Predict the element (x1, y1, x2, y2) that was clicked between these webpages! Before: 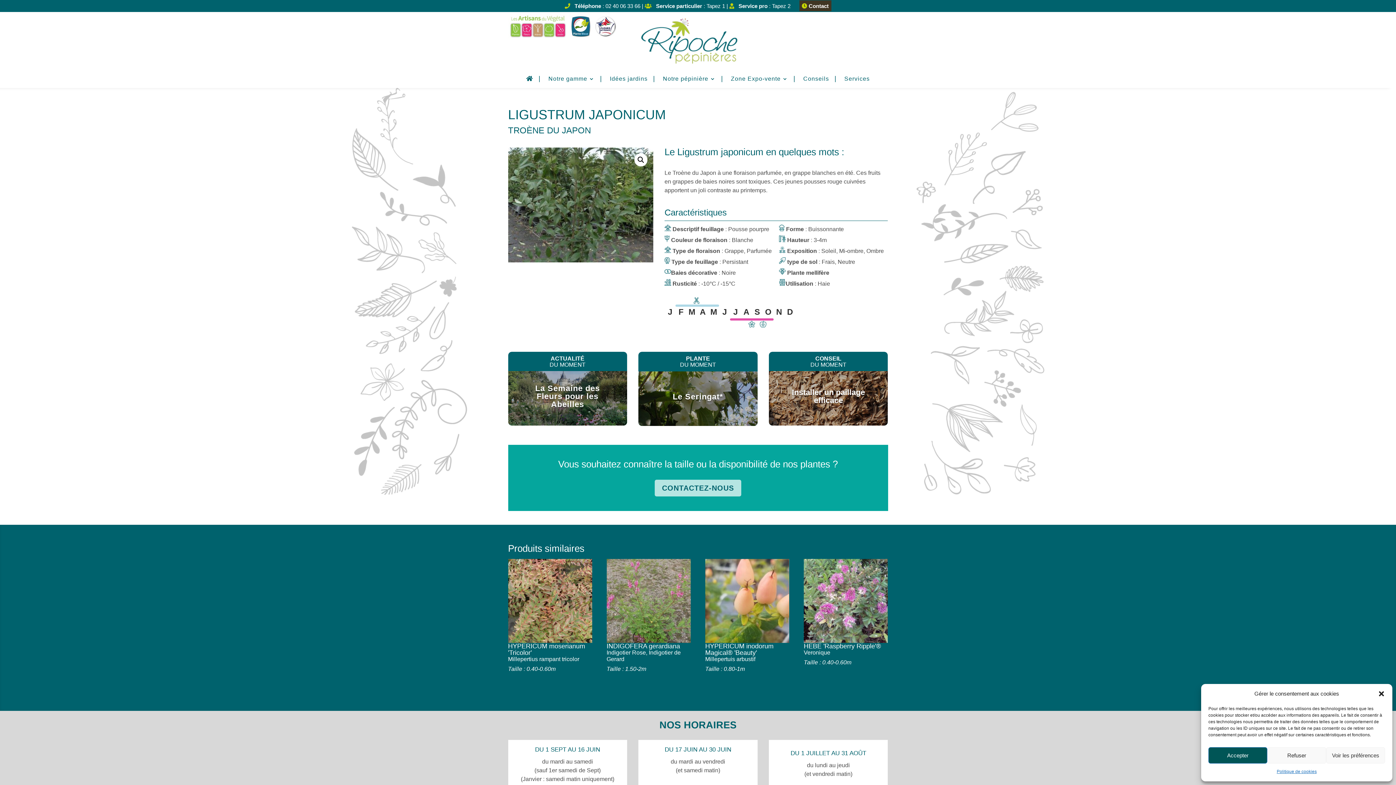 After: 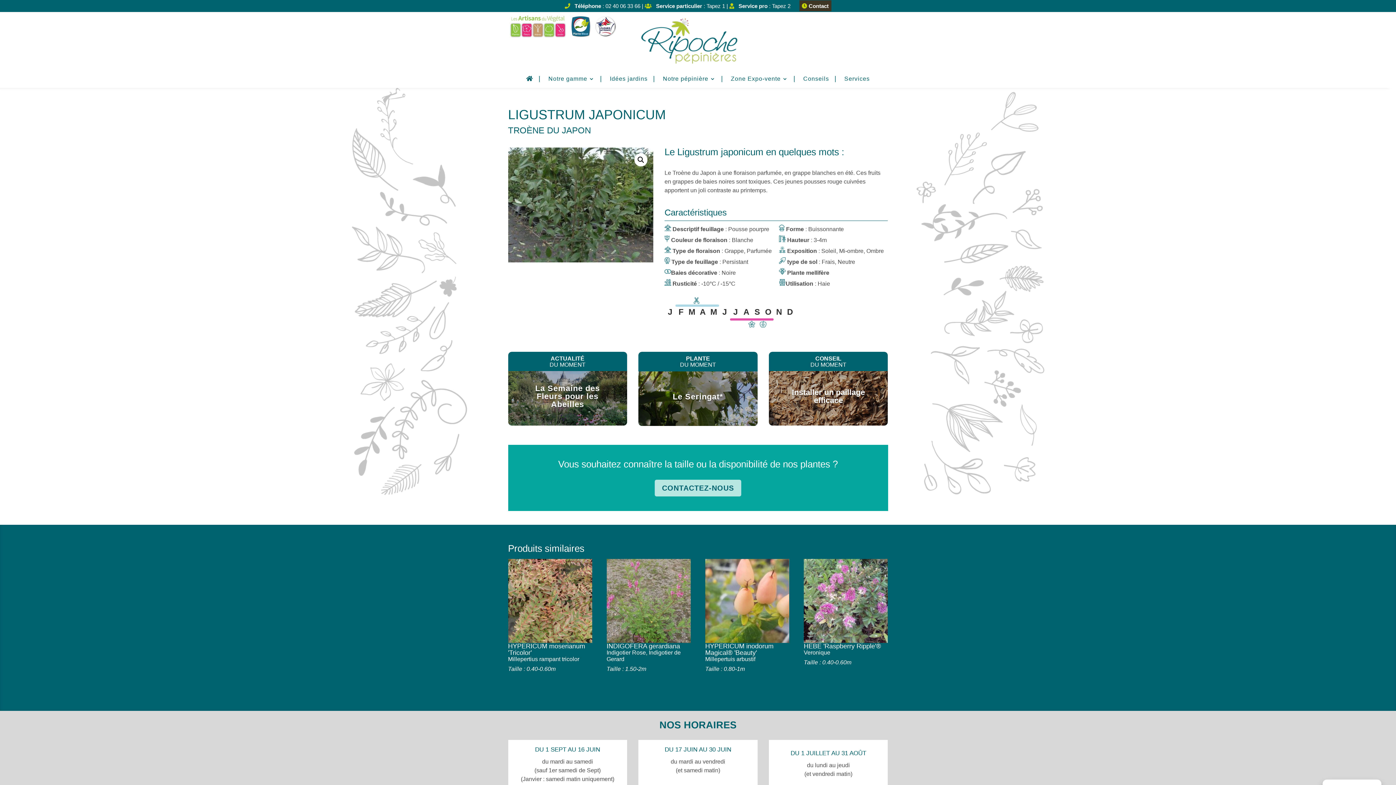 Action: bbox: (1267, 747, 1326, 764) label: Refuser